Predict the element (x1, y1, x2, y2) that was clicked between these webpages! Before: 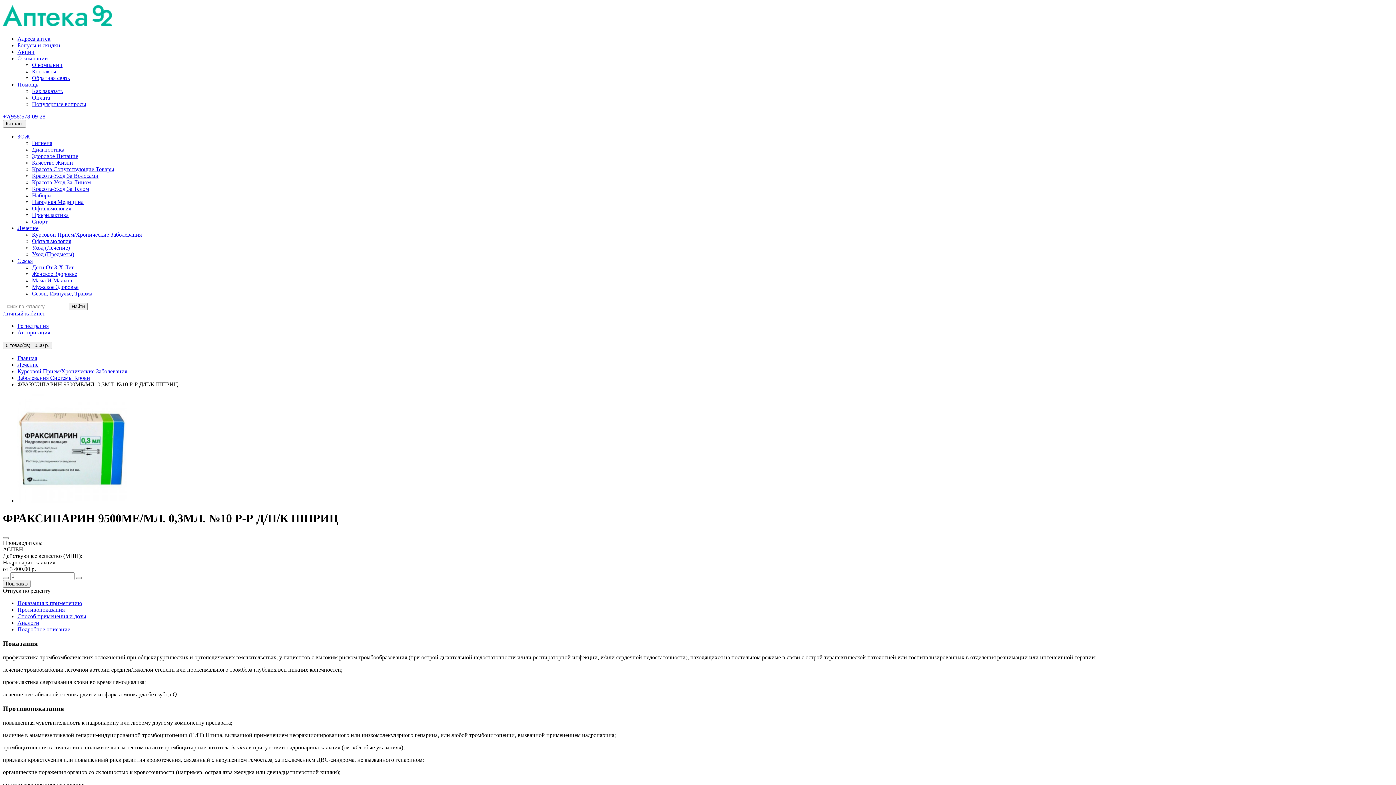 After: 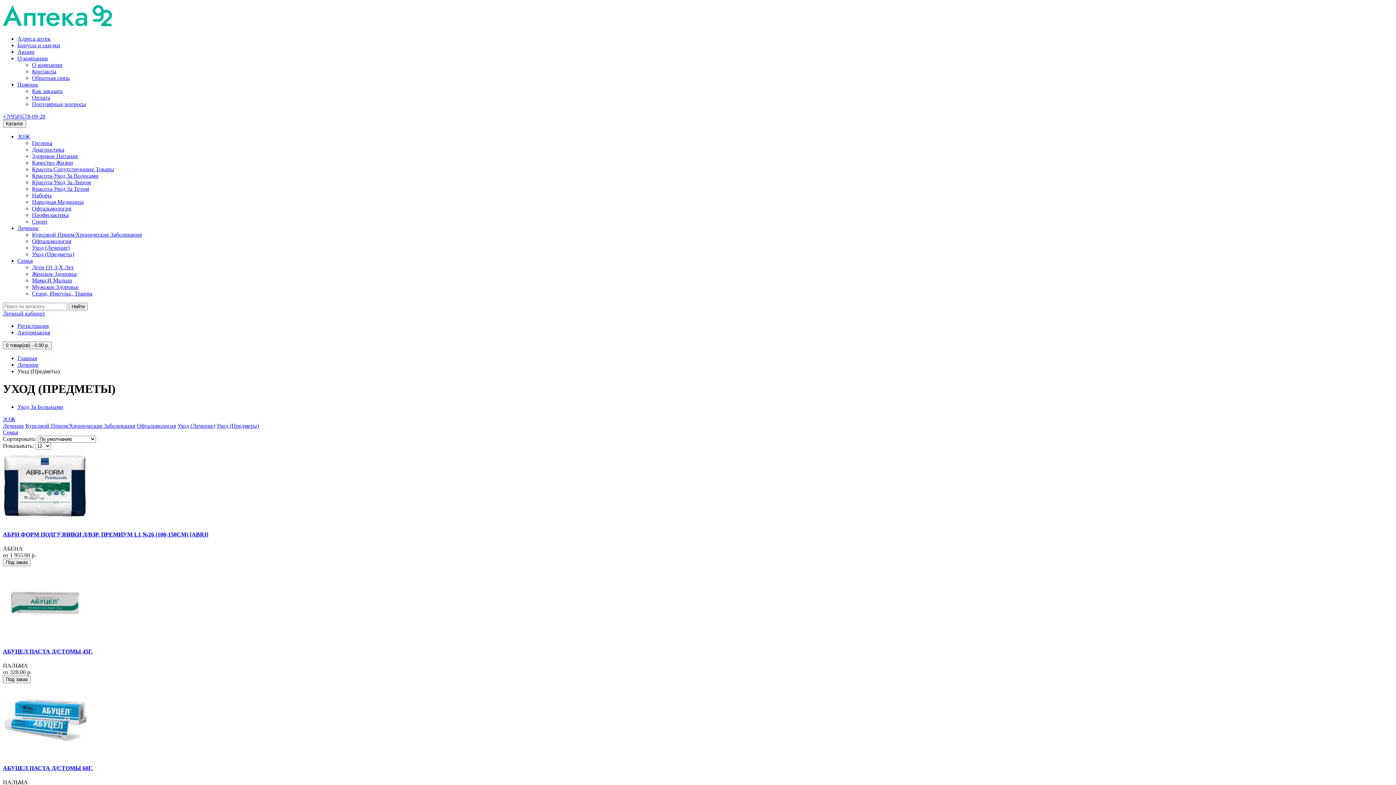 Action: label: Уход (Предметы) bbox: (32, 251, 74, 257)